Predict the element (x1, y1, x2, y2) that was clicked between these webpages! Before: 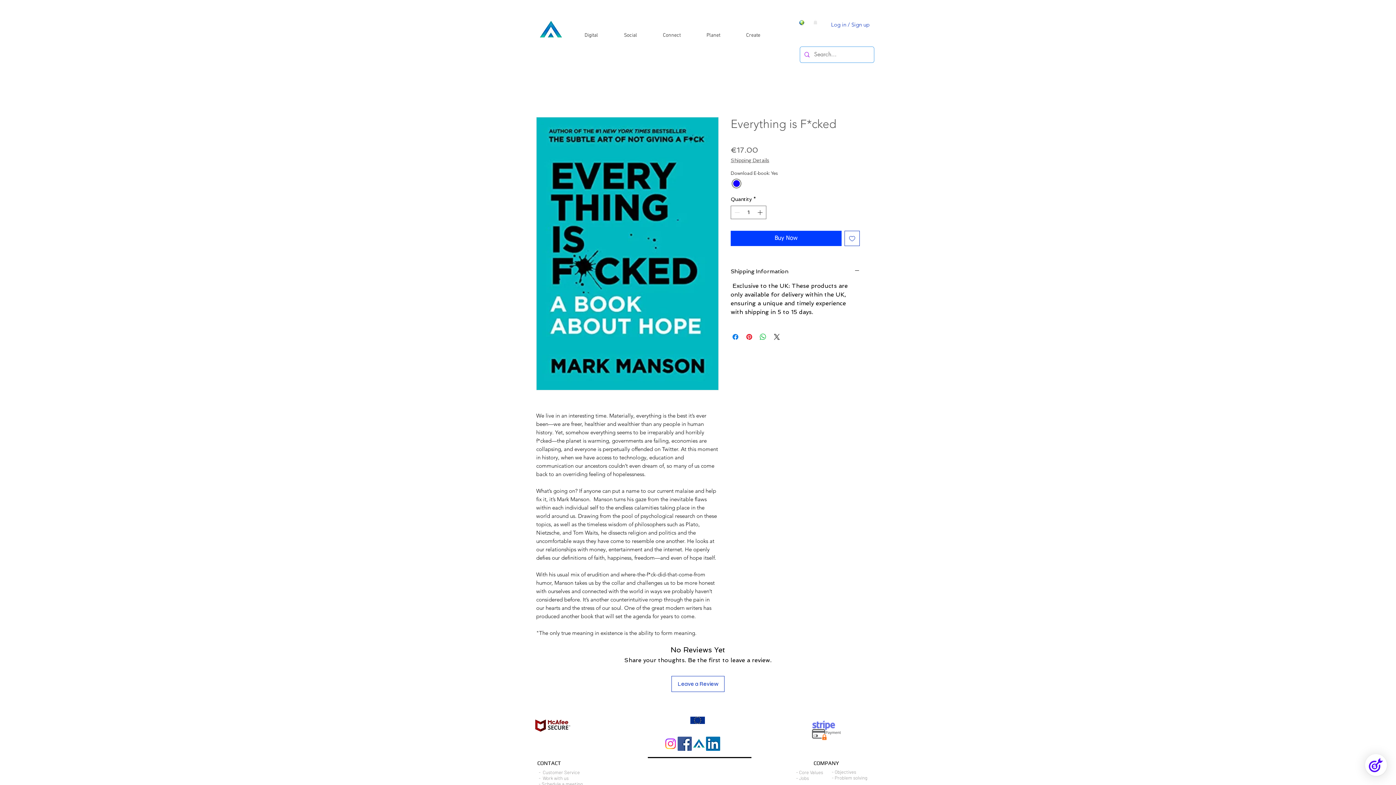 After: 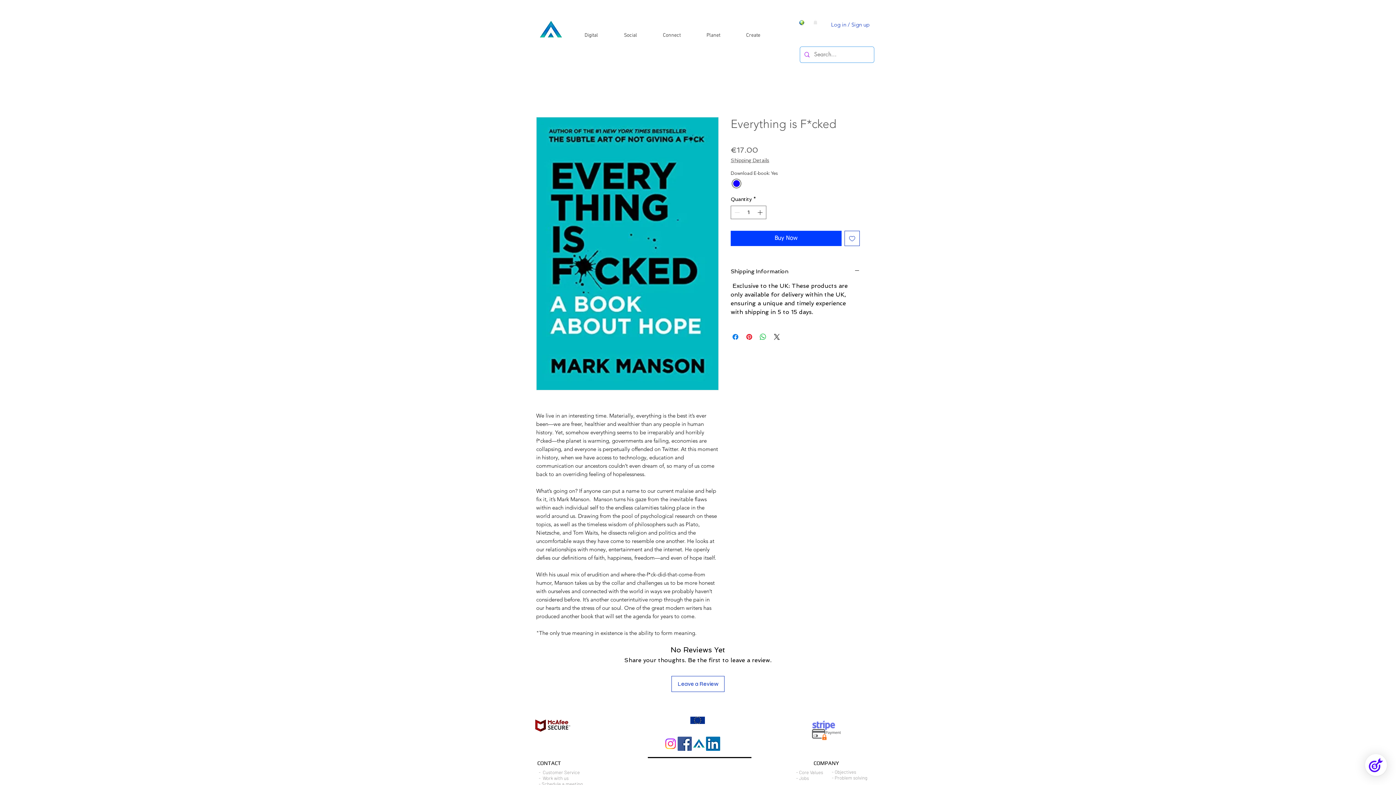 Action: bbox: (693, 16, 733, 54) label: Planet